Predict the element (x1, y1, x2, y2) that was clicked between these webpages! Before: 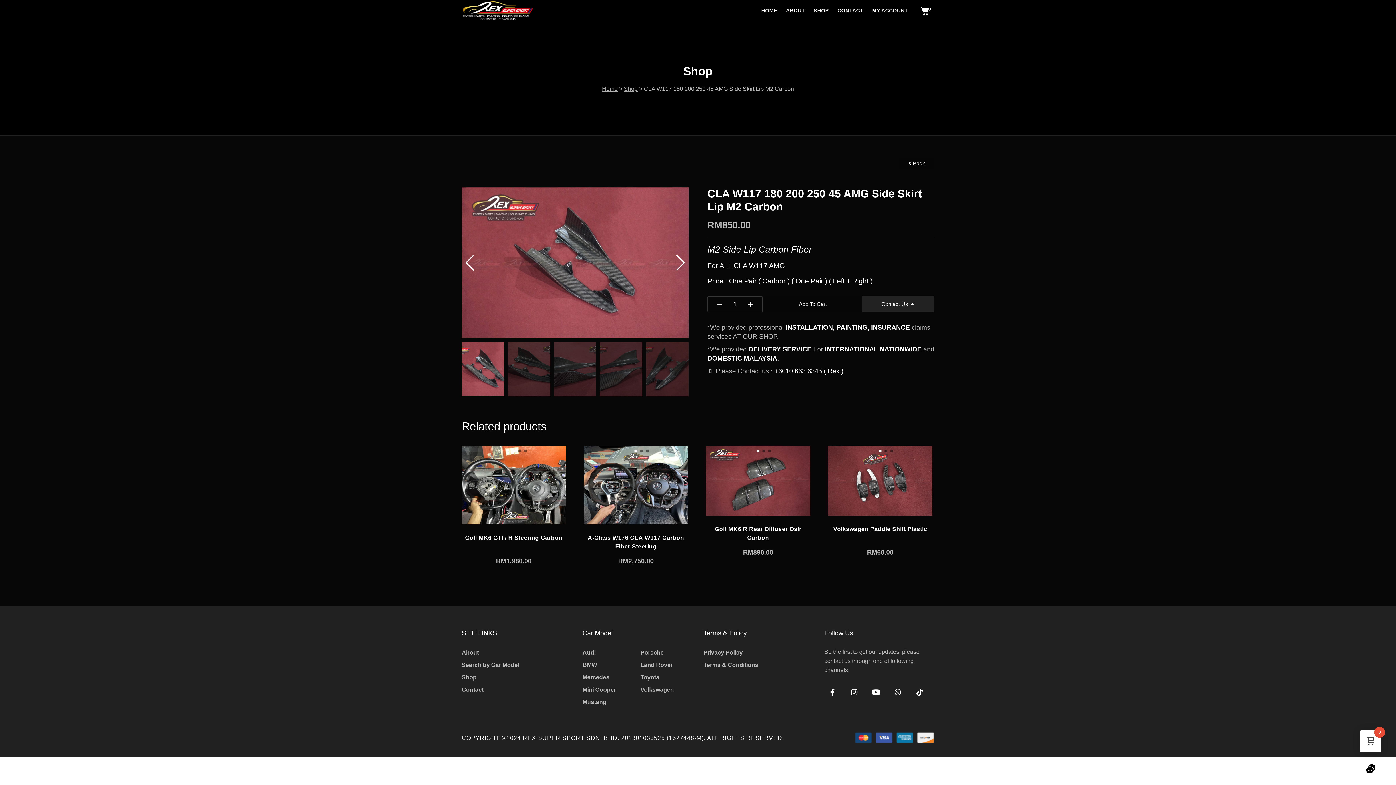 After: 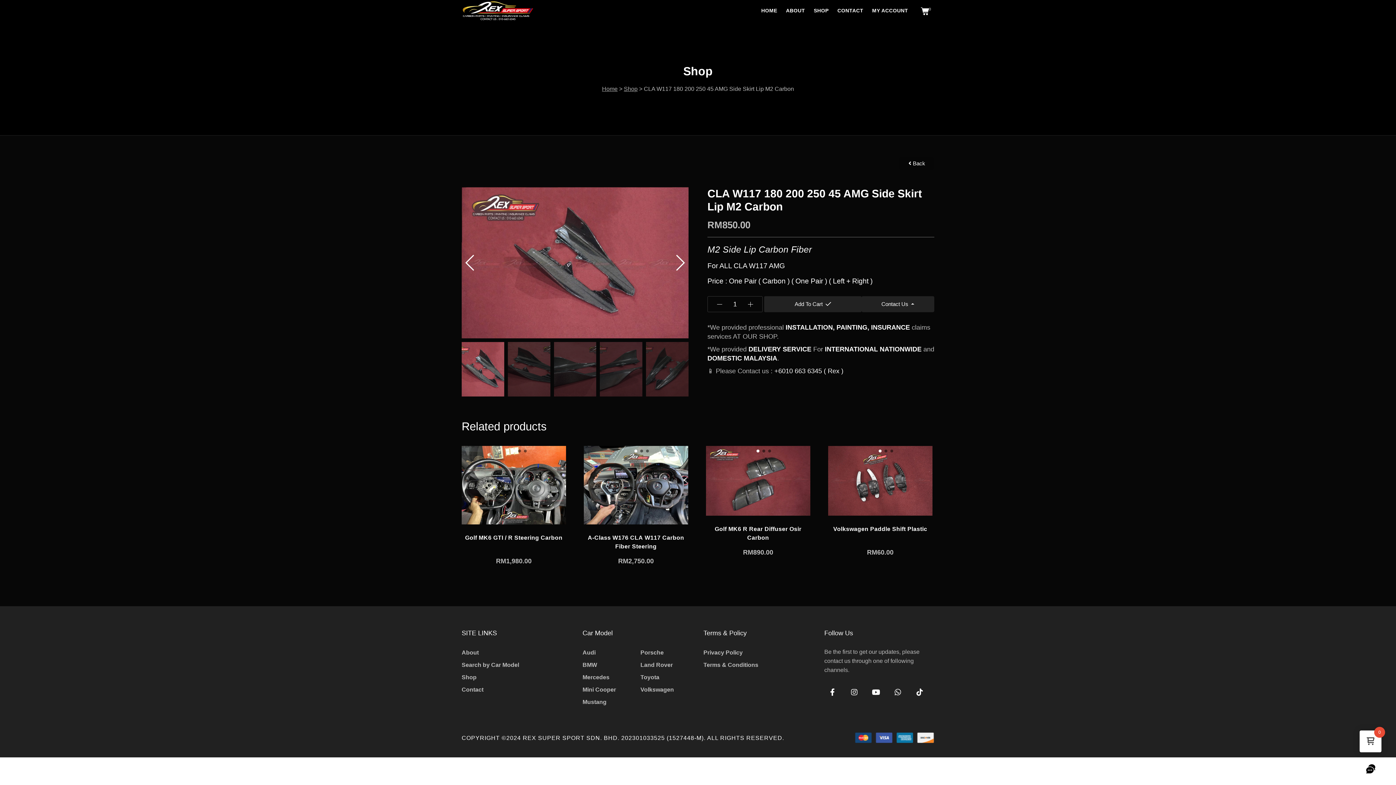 Action: bbox: (764, 296, 861, 312) label: Add To Cart